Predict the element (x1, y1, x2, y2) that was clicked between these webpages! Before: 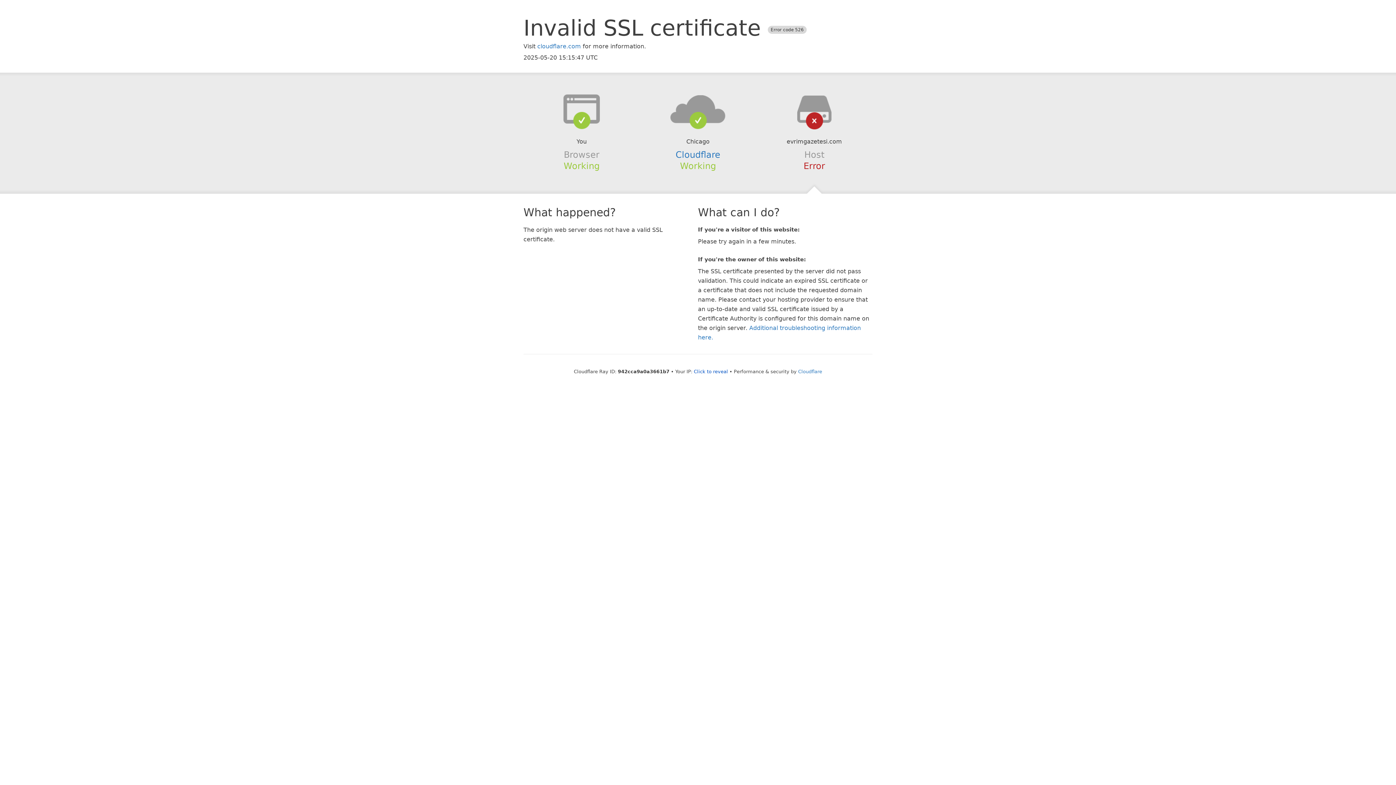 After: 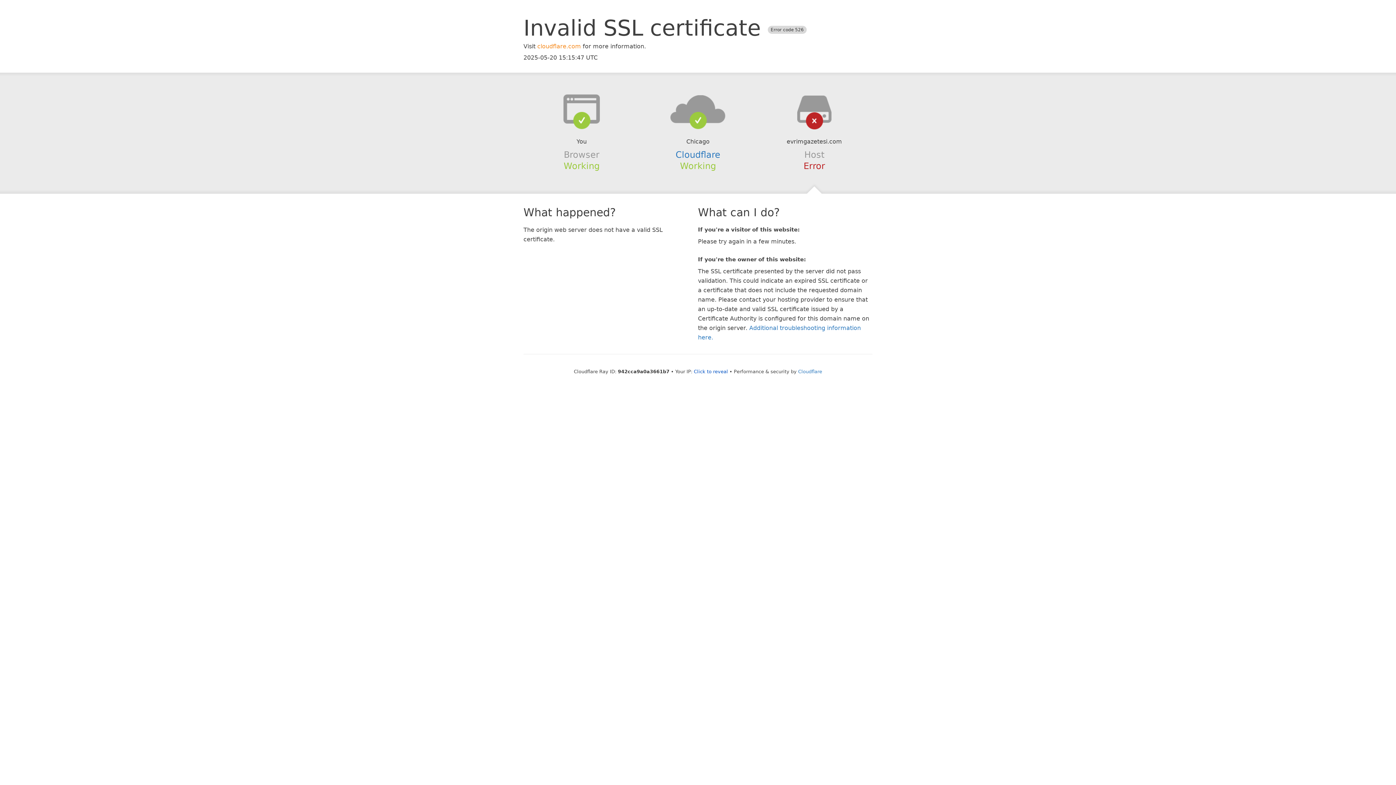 Action: bbox: (537, 42, 581, 49) label: cloudflare.com